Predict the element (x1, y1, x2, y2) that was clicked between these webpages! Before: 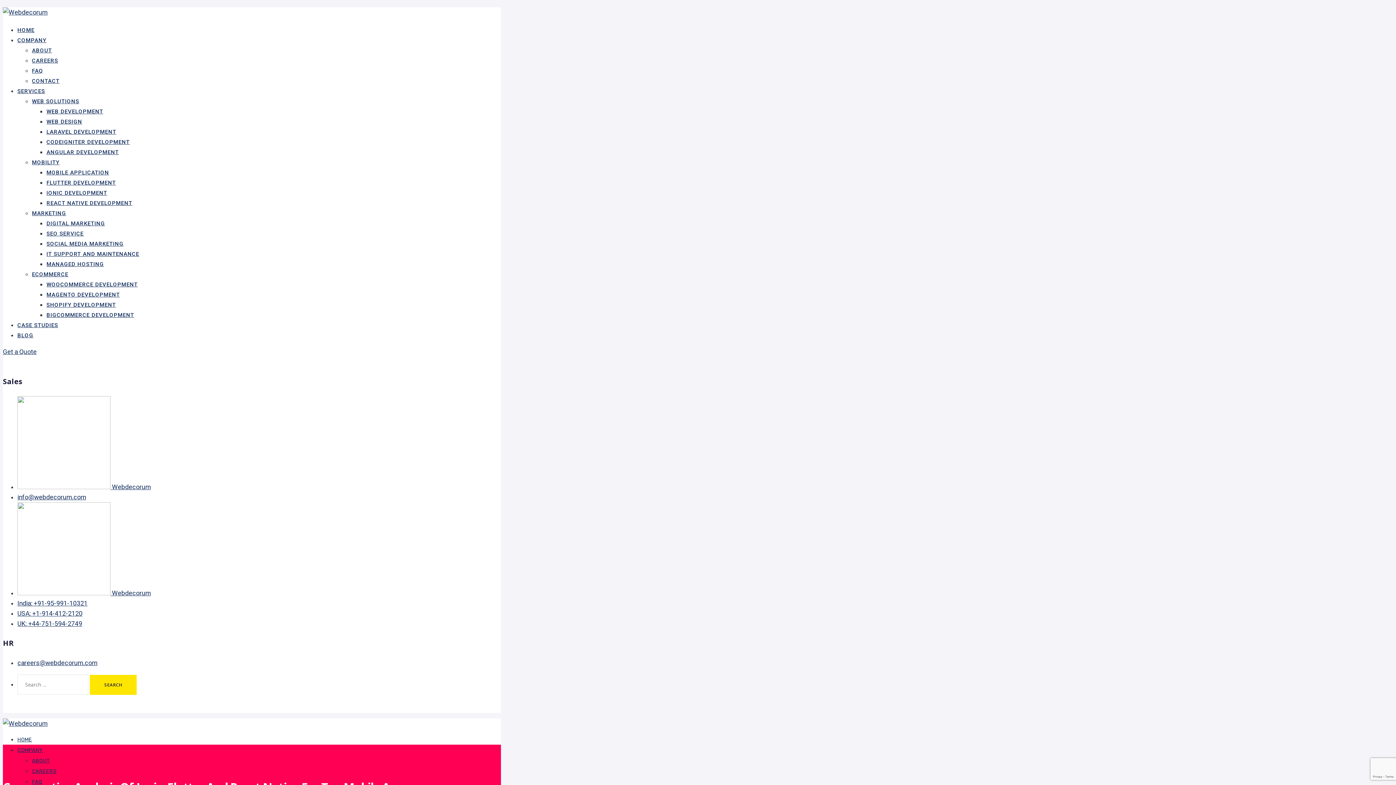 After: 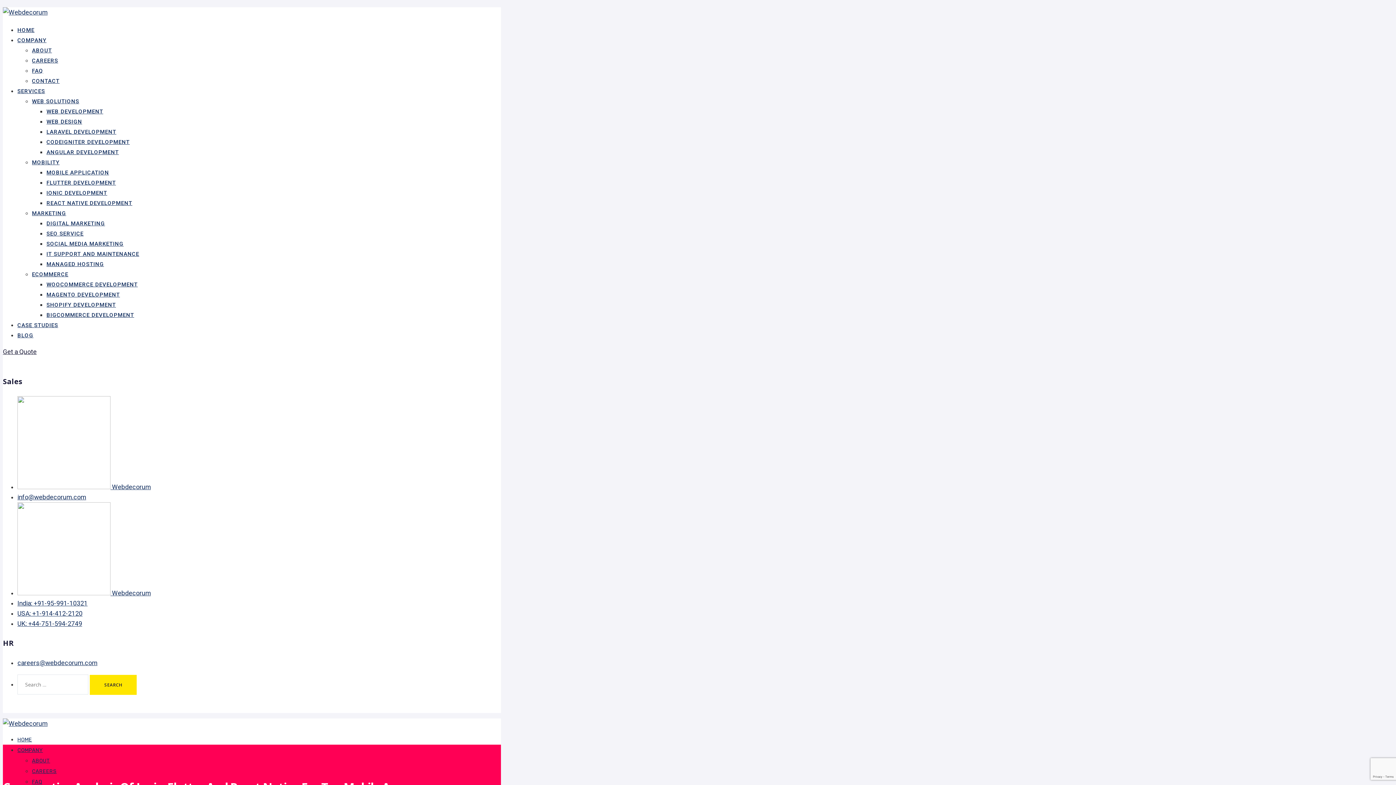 Action: bbox: (2, 348, 36, 355) label: Get a Quote